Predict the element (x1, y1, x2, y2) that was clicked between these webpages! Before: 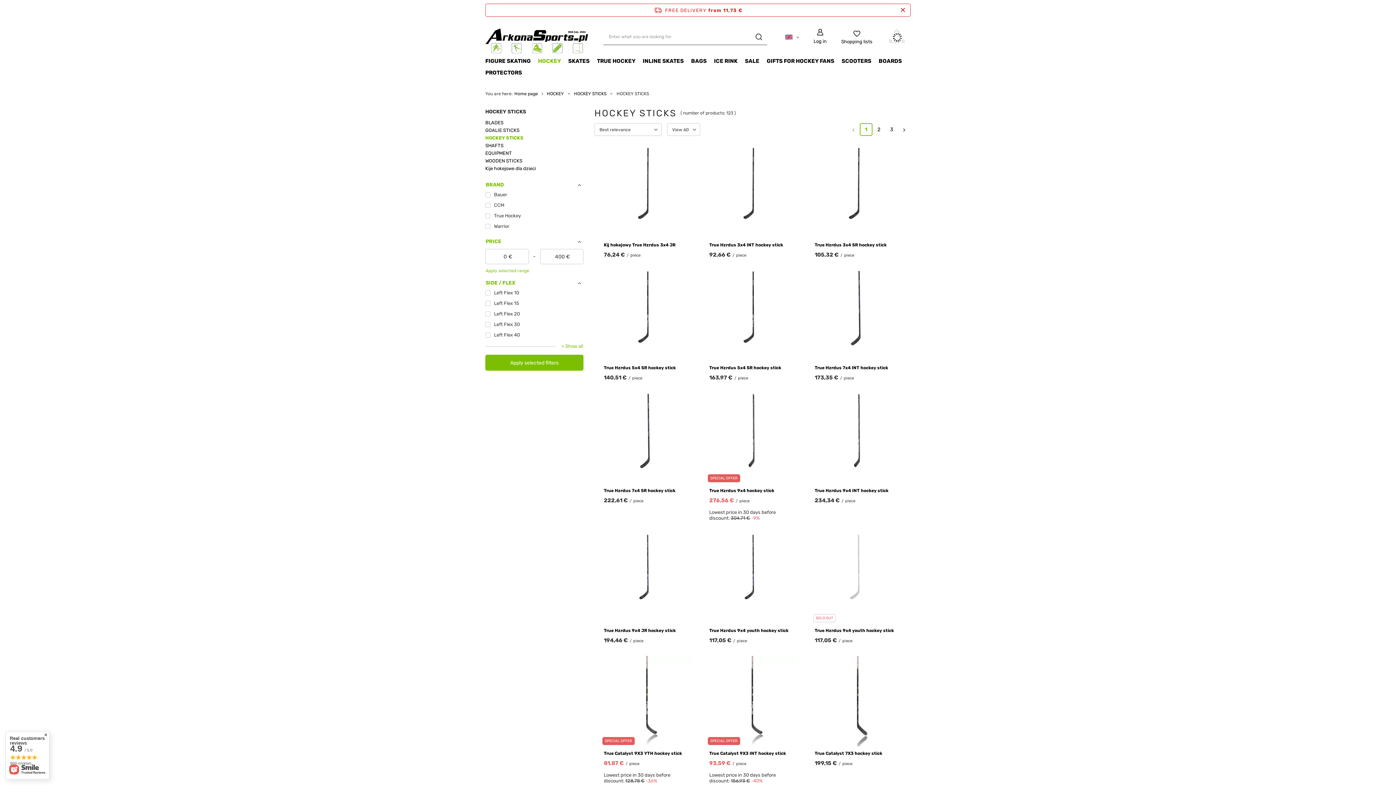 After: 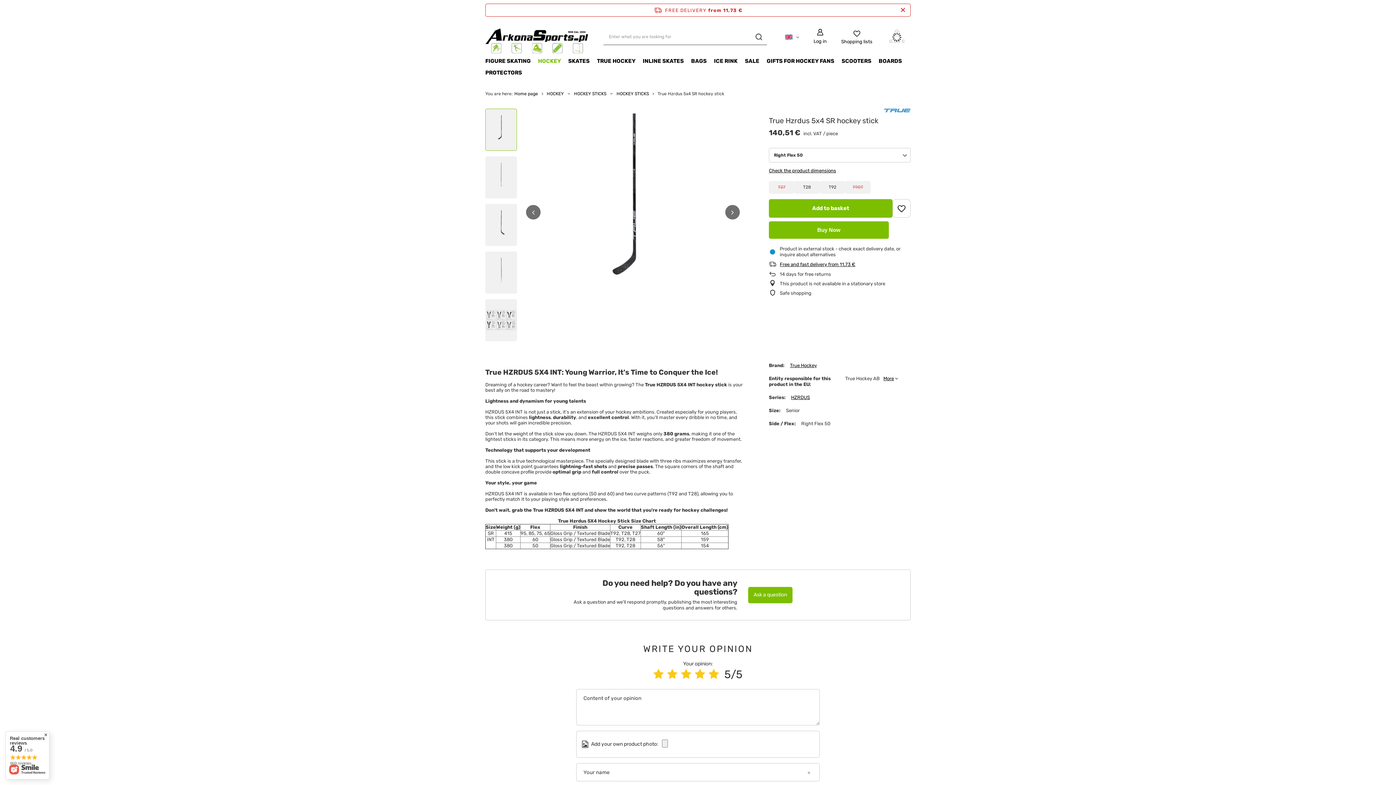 Action: label: True Hzrdus 5x4 SR hockey stick bbox: (604, 365, 690, 370)